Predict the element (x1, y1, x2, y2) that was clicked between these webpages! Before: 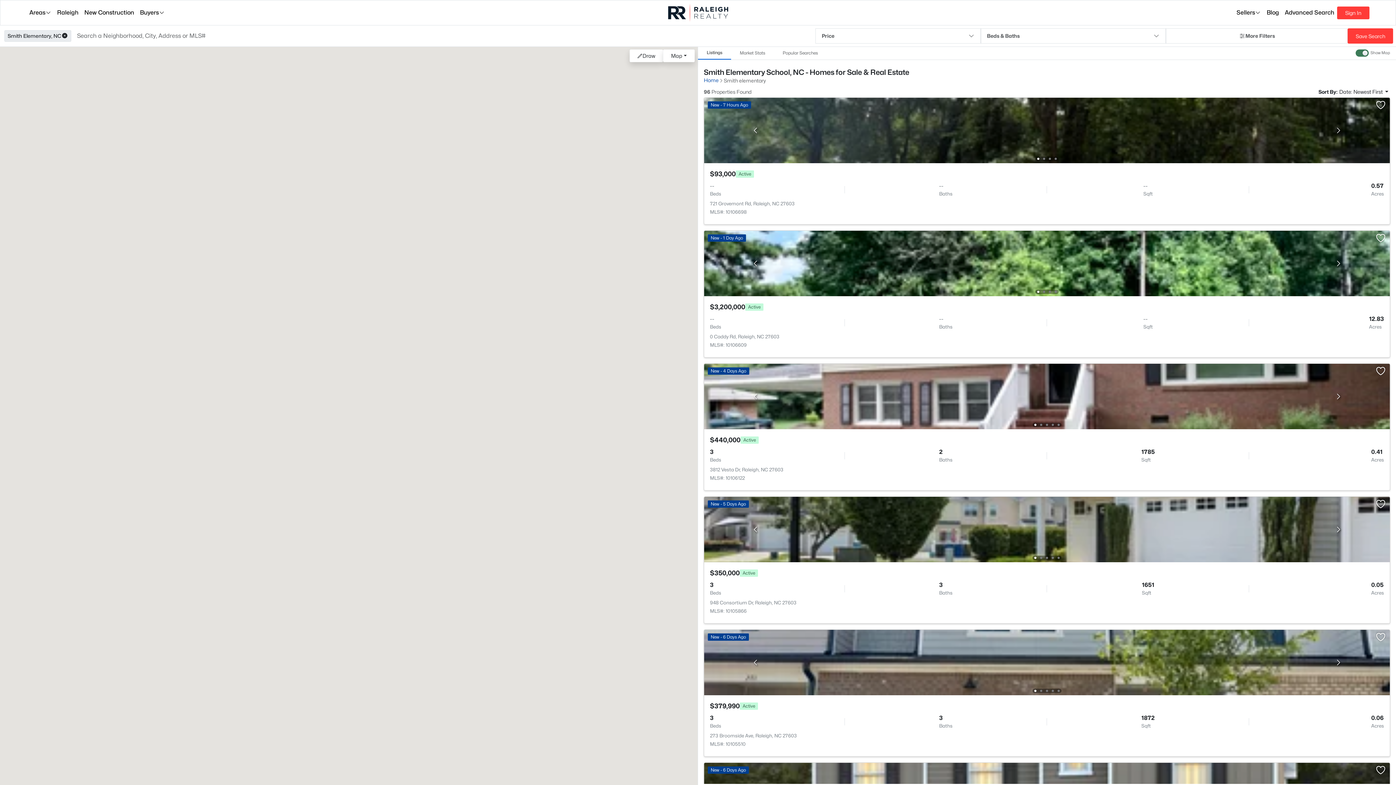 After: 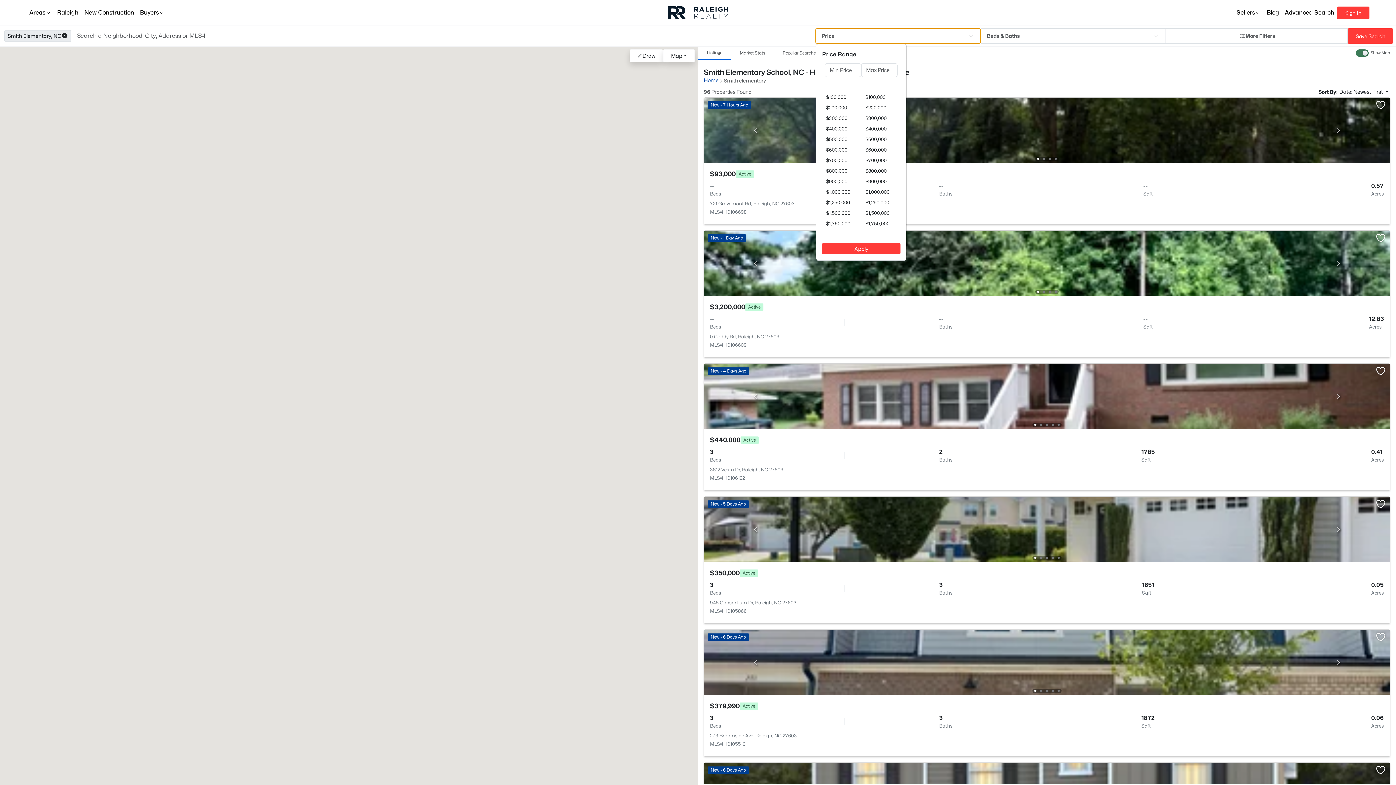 Action: label: Price bbox: (816, 28, 980, 43)